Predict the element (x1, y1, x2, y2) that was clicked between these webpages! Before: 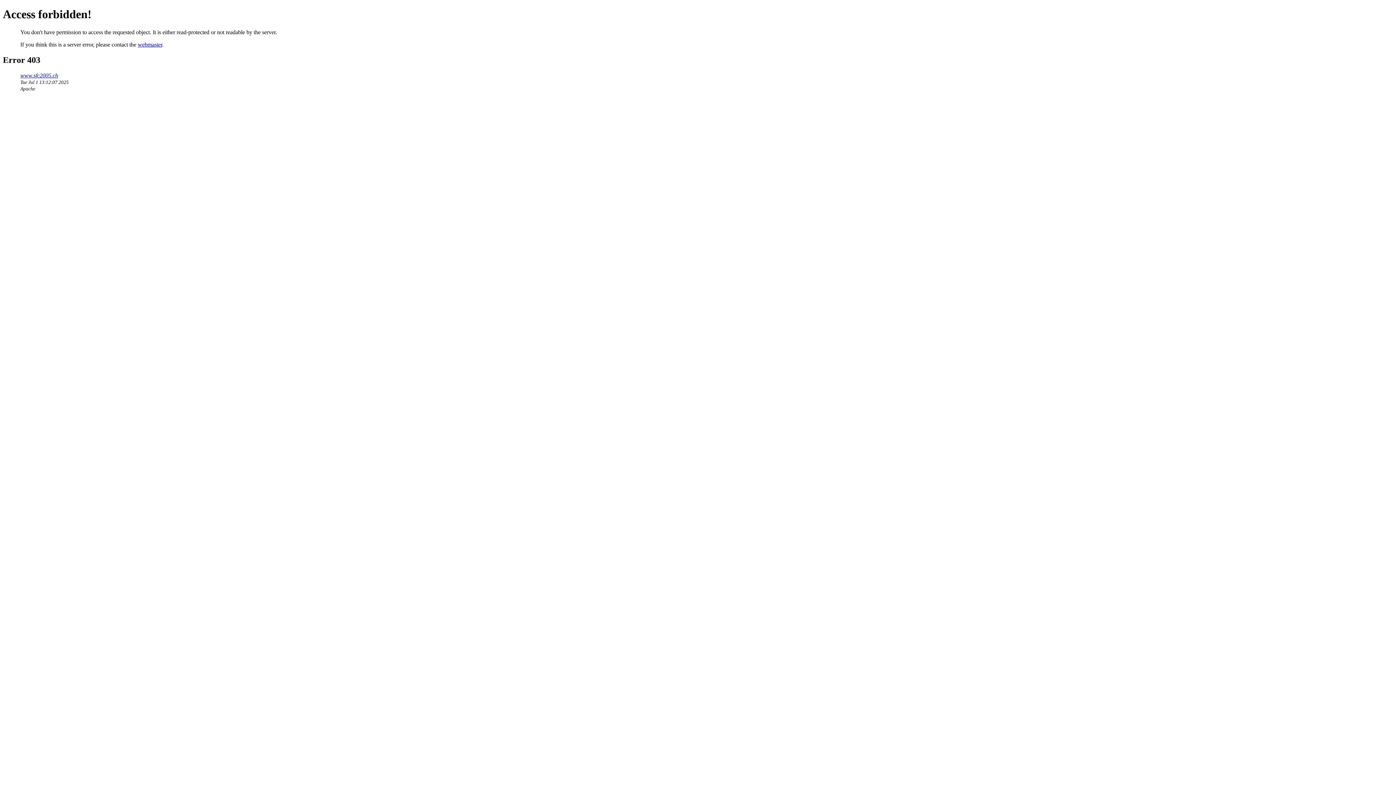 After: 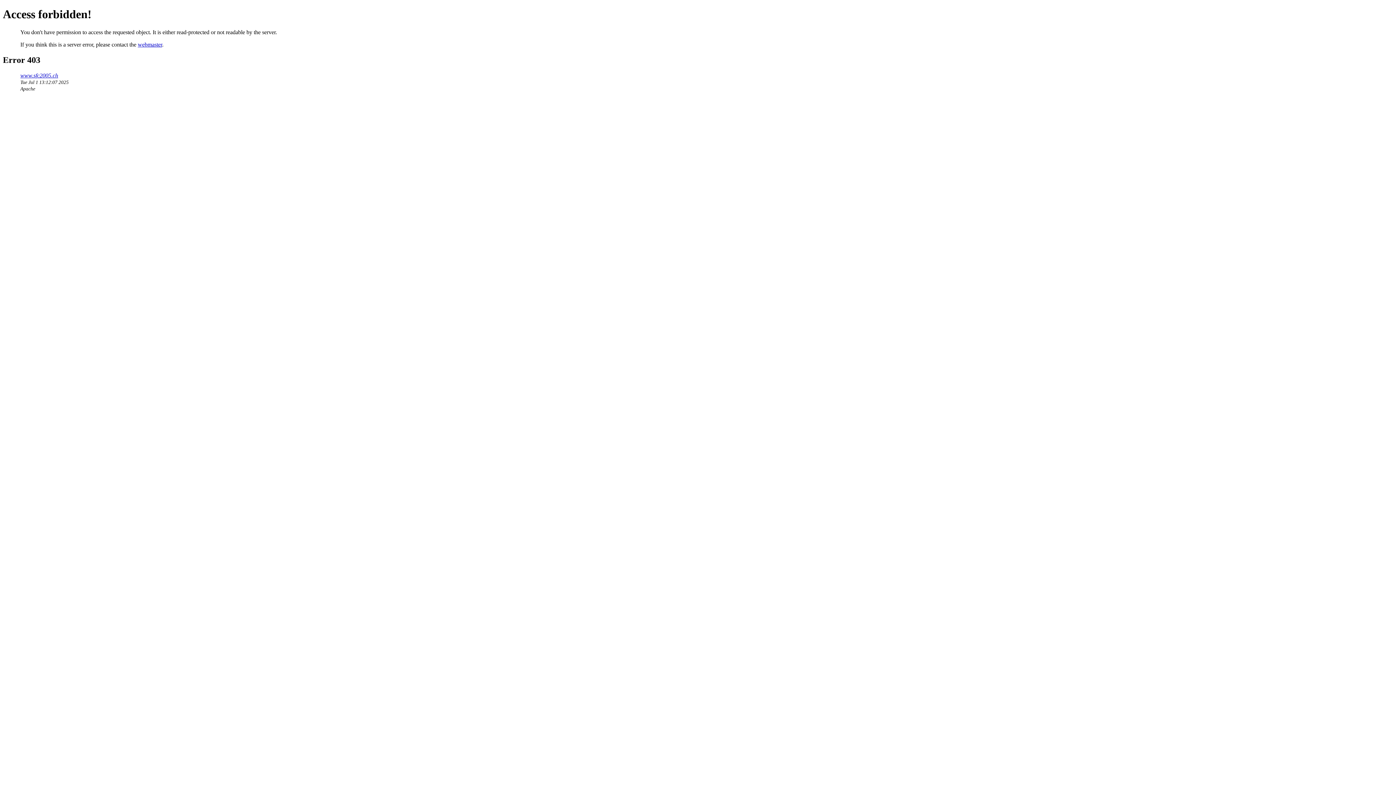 Action: label: webmaster bbox: (137, 41, 162, 47)